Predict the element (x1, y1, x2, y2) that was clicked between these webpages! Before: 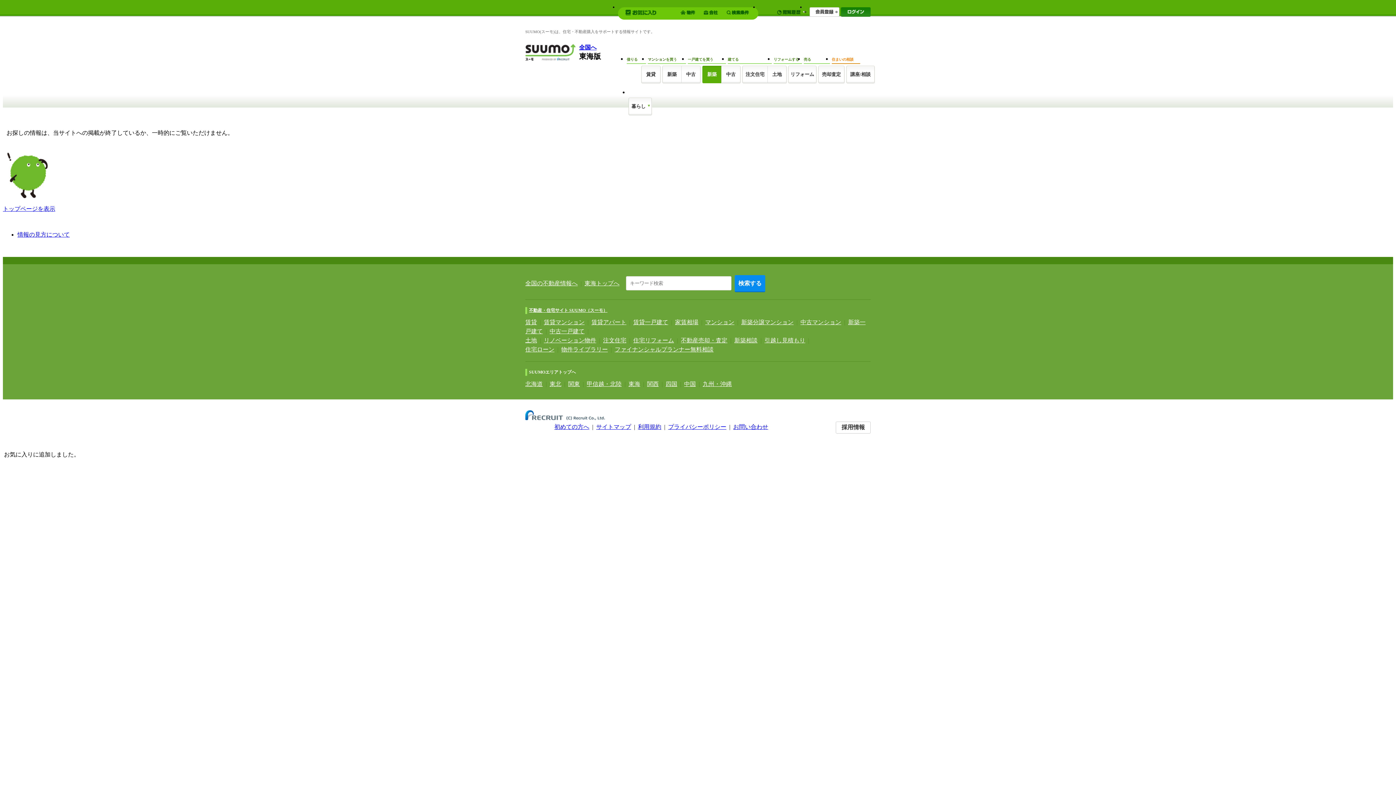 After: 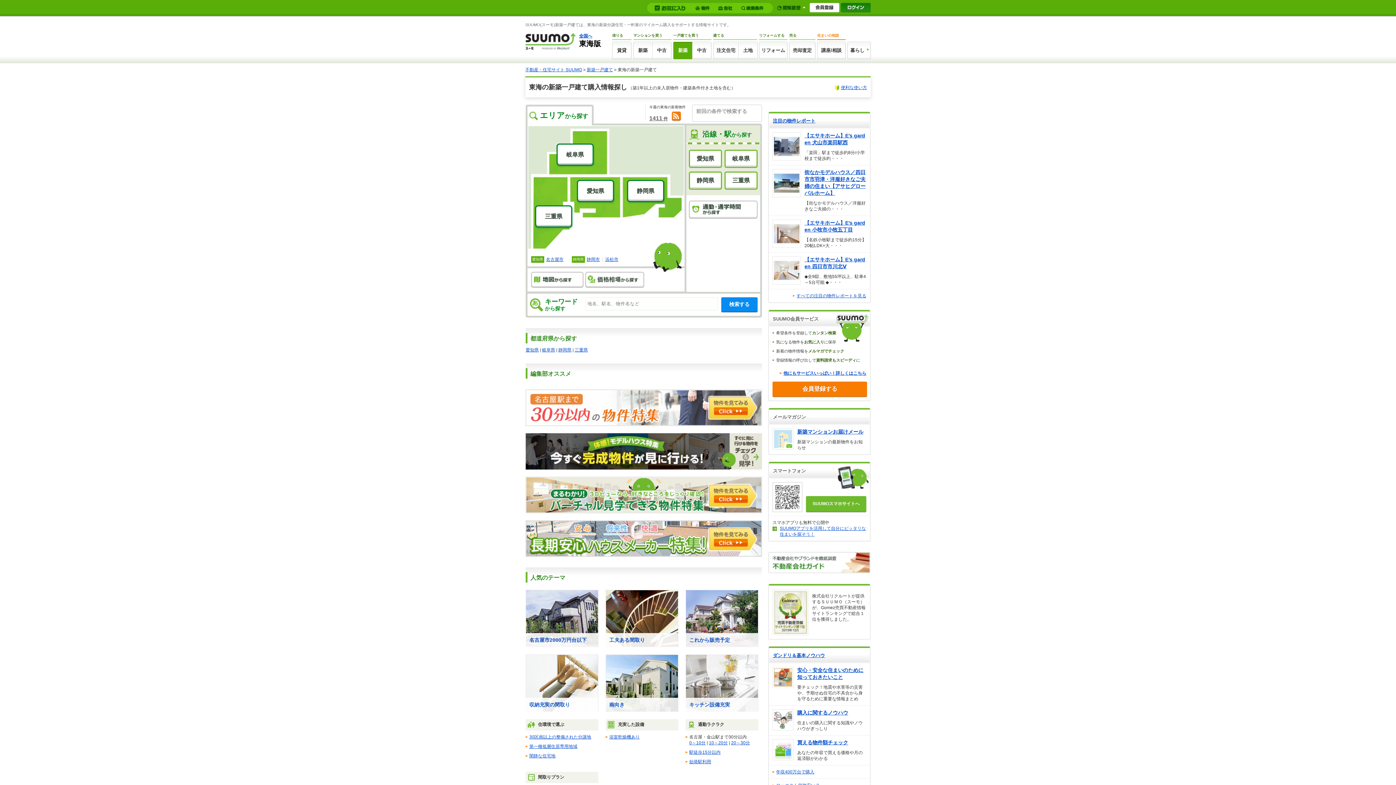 Action: label: トップページを表示 bbox: (2, 205, 1393, 213)